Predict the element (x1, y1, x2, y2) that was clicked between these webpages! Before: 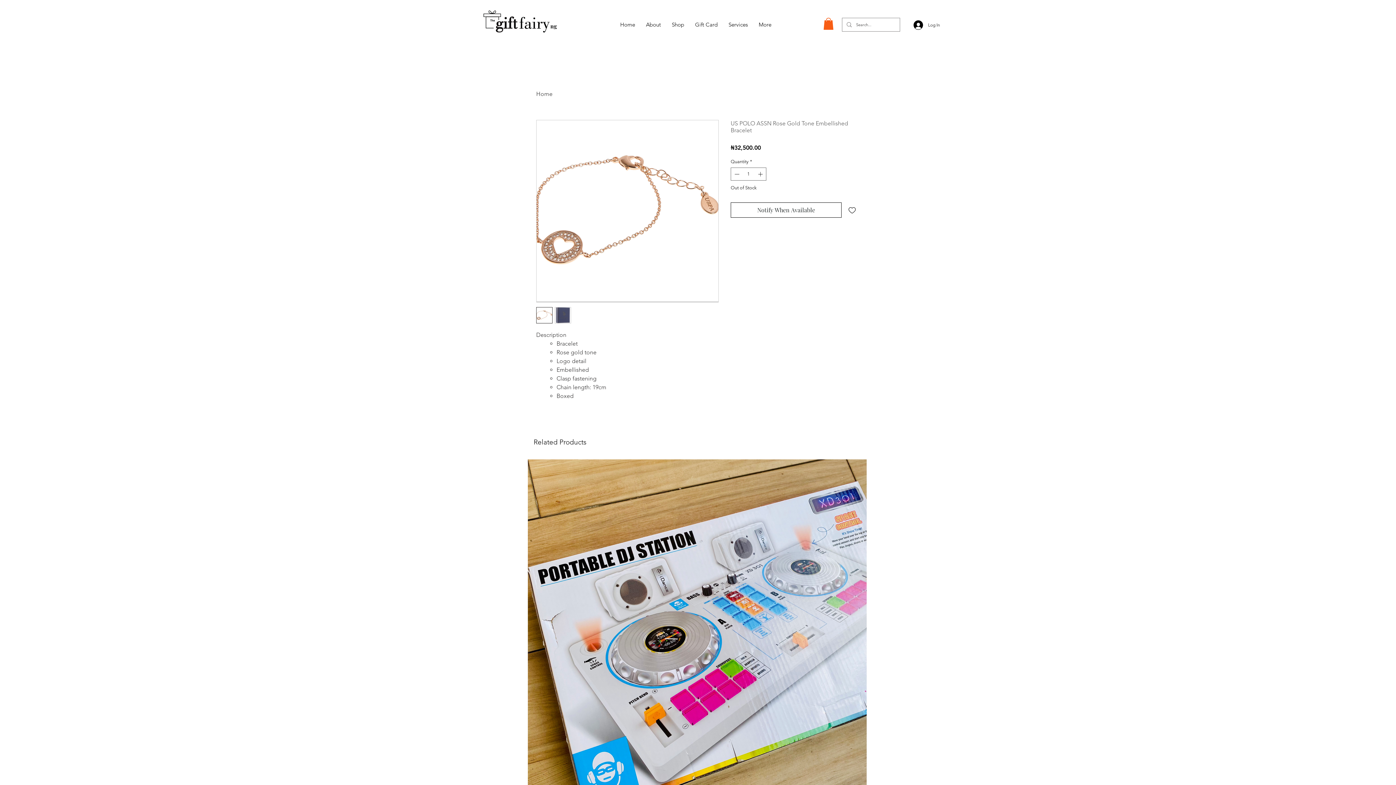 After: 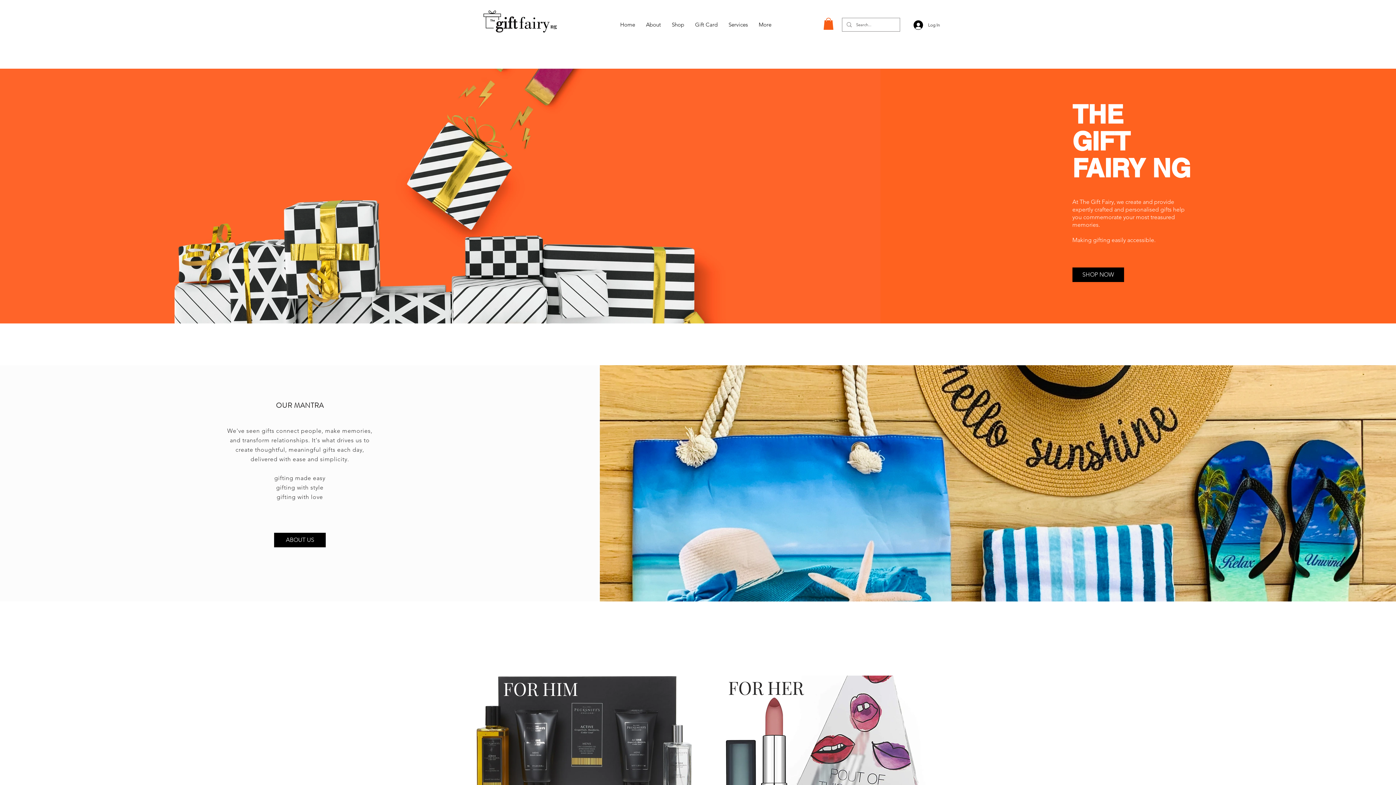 Action: bbox: (536, 90, 552, 97) label: Home